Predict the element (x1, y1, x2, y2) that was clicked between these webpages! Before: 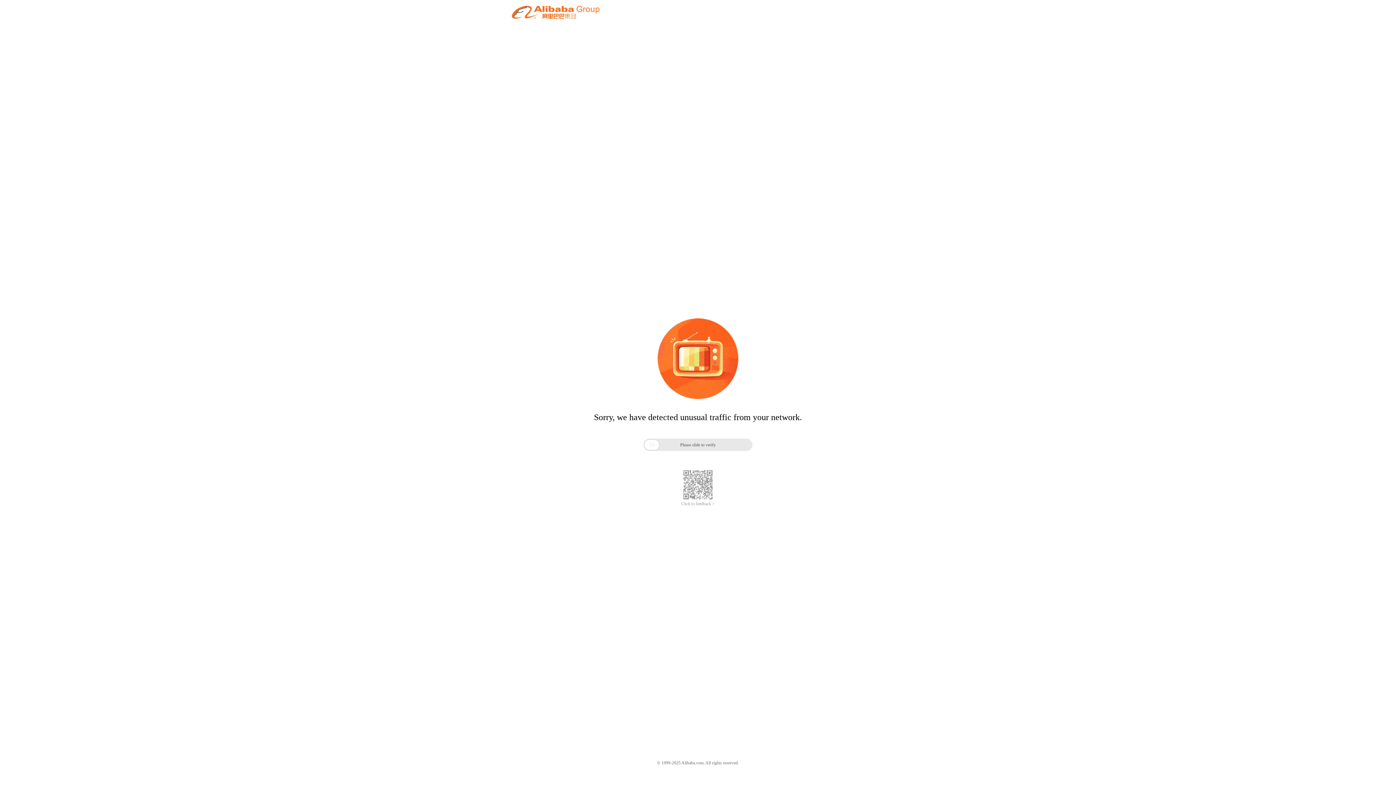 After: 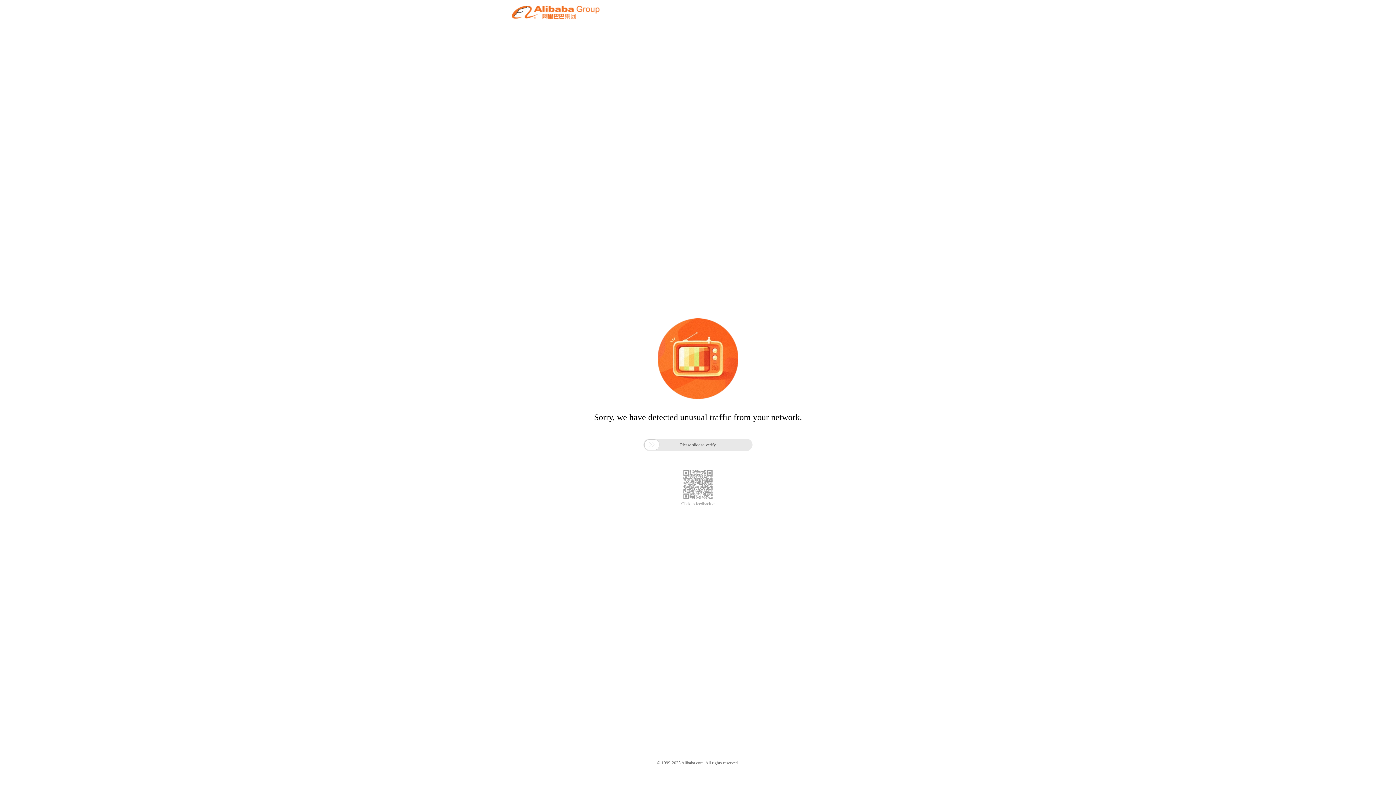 Action: label: Click to feedback > bbox: (681, 501, 714, 506)